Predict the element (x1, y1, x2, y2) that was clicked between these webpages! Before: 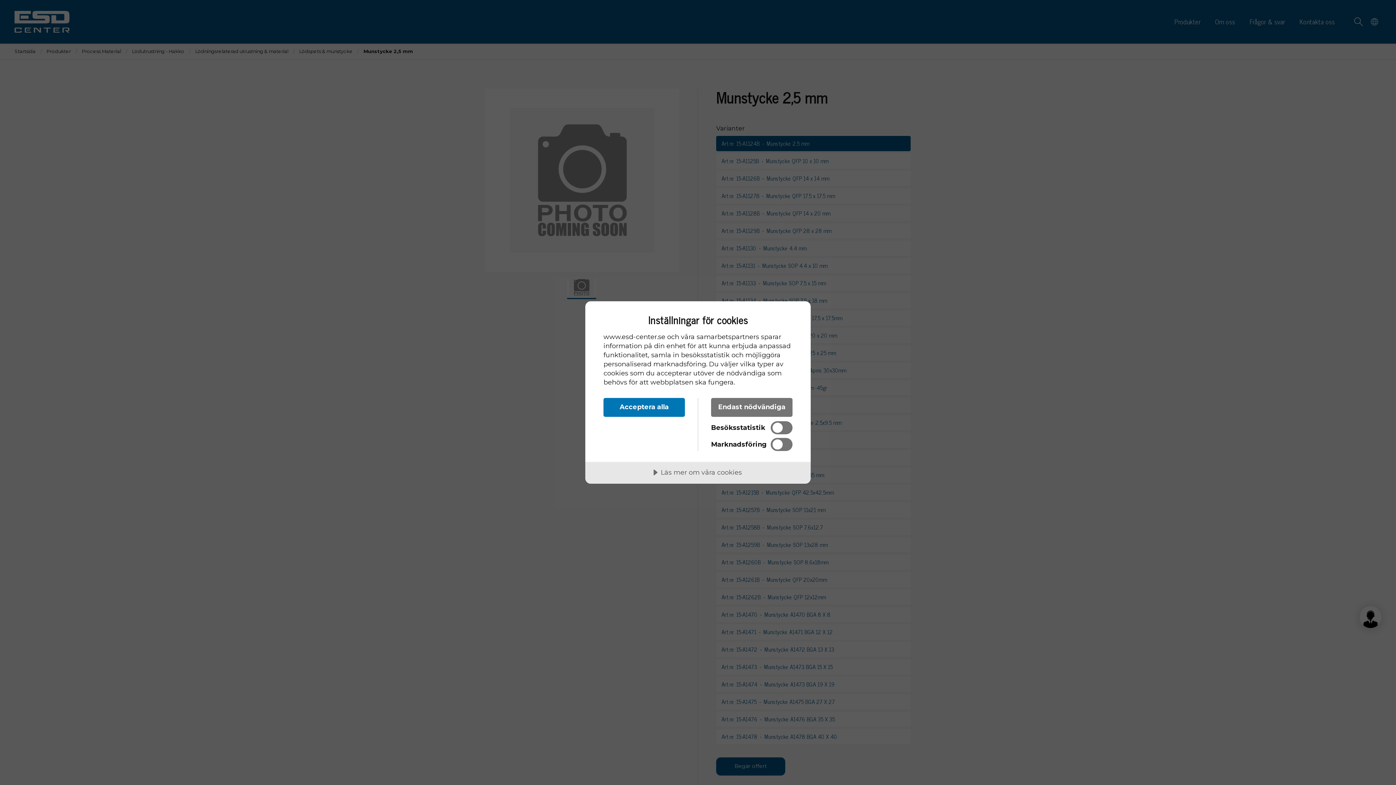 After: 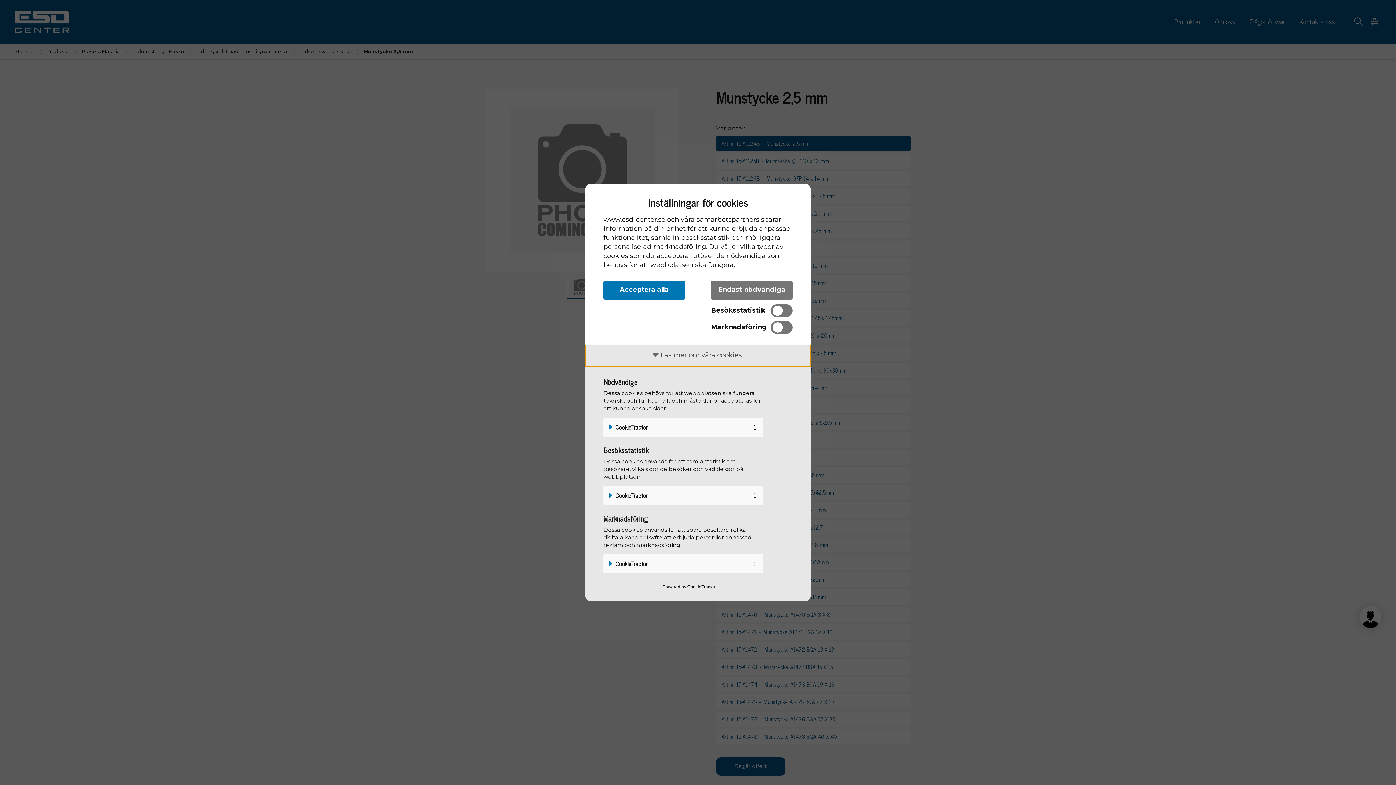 Action: bbox: (585, 462, 810, 484) label: Läs mer om våra cookies